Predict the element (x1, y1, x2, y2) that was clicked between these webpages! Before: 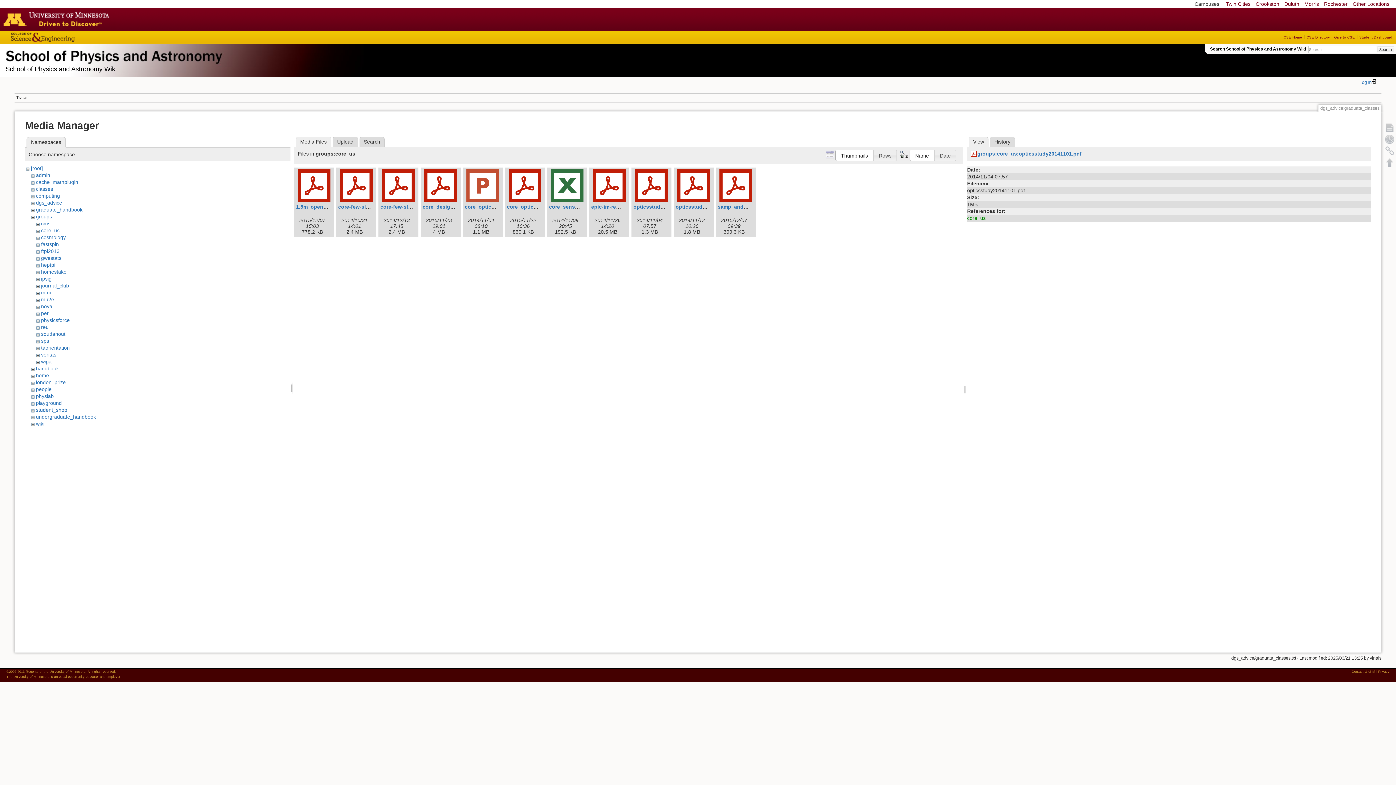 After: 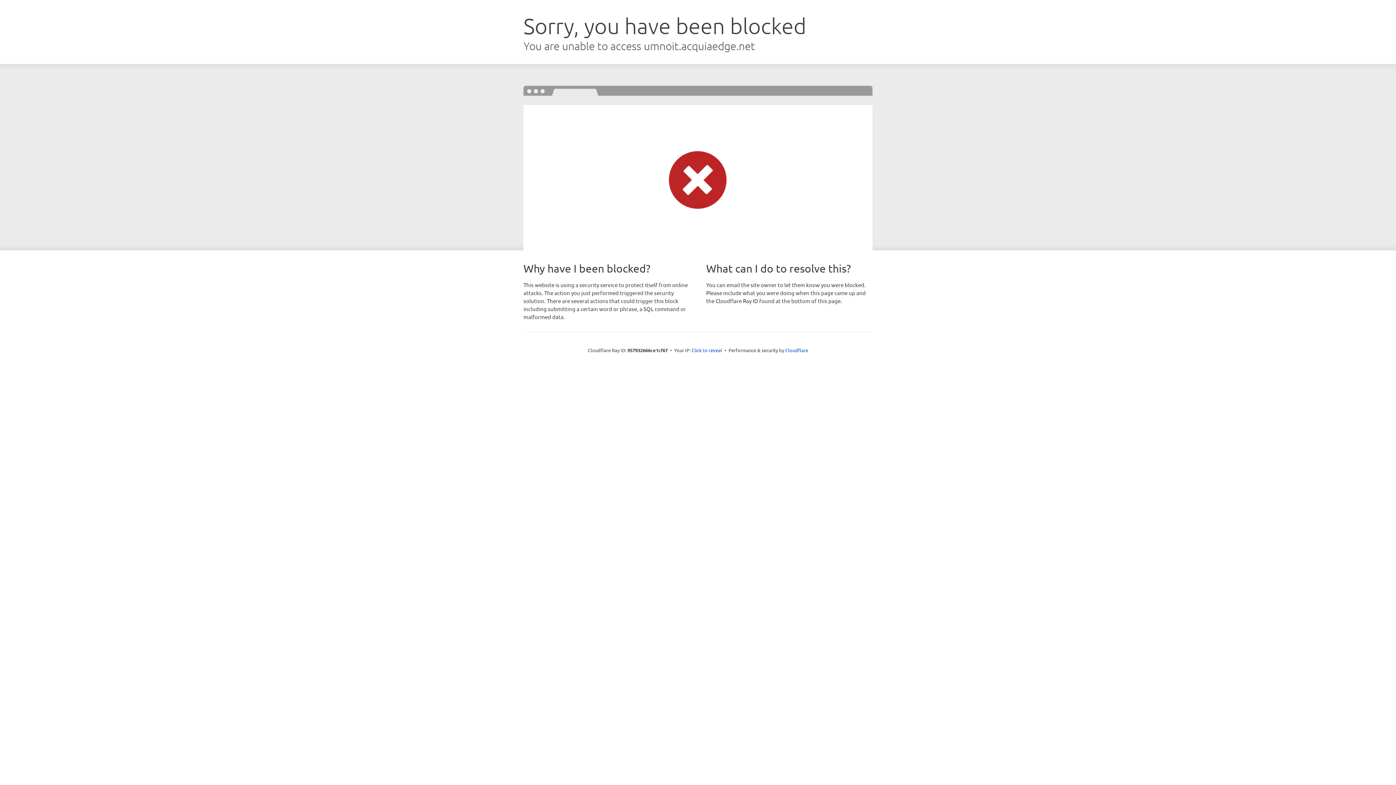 Action: bbox: (1306, 35, 1330, 39) label: CSE Directory